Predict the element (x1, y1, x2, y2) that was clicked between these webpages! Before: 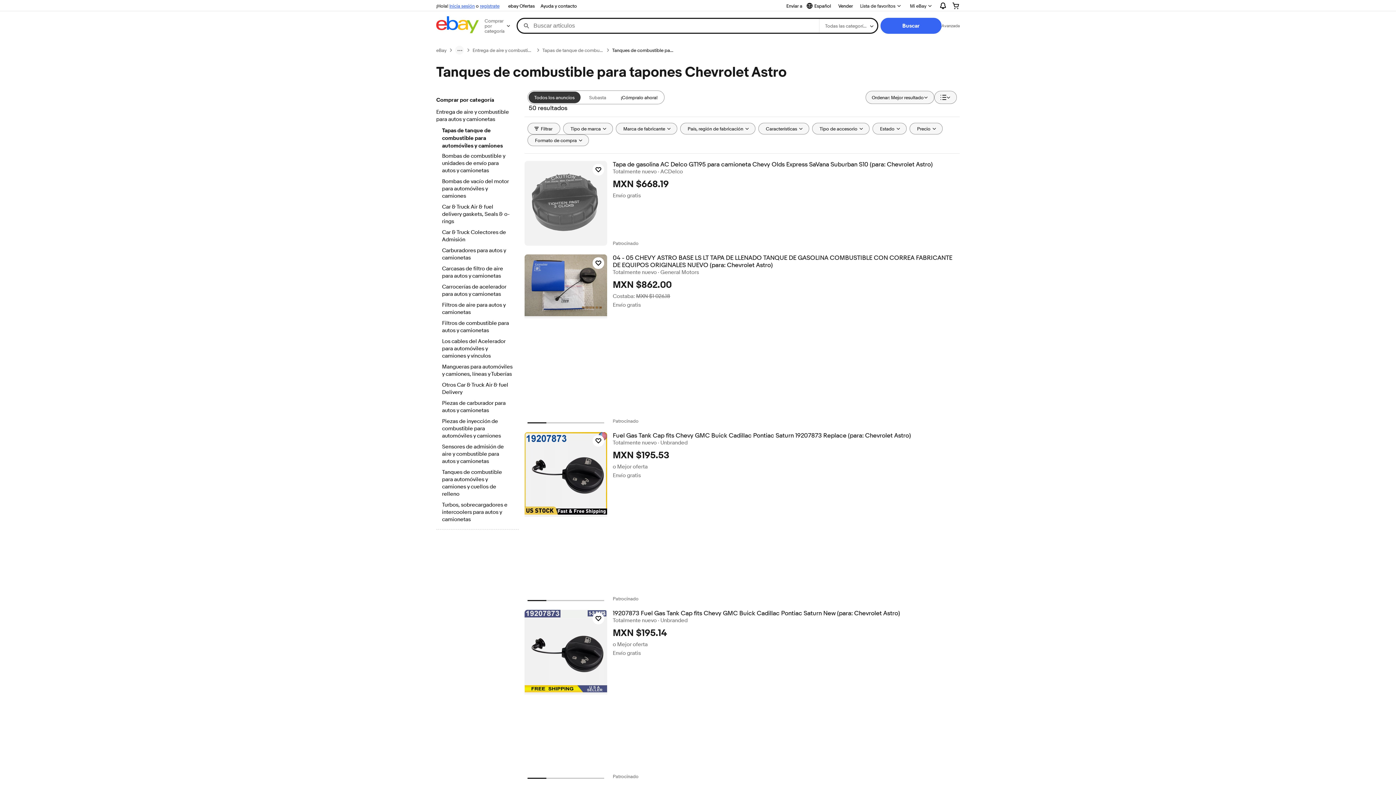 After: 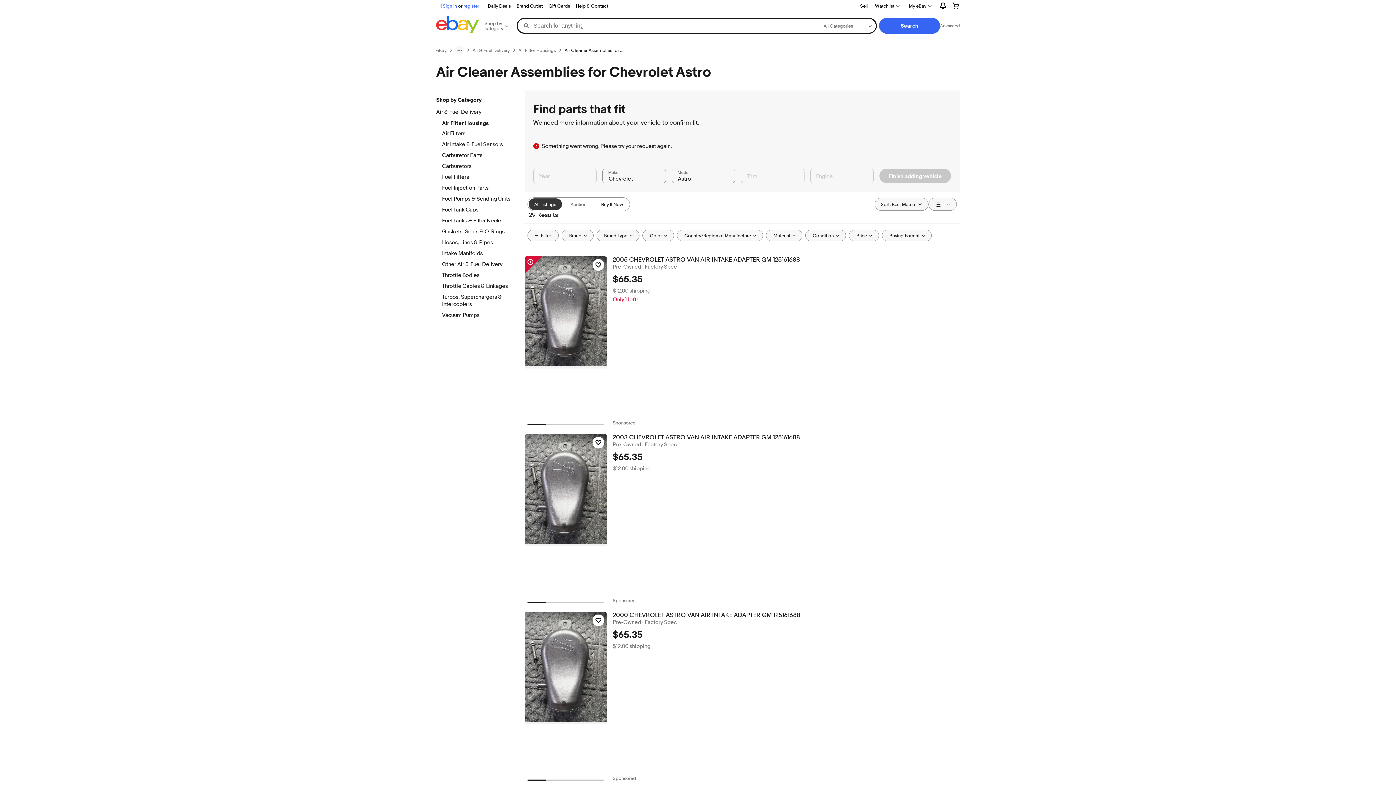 Action: bbox: (442, 265, 512, 280) label: Carcasas de filtro de aire para autos y camionetas